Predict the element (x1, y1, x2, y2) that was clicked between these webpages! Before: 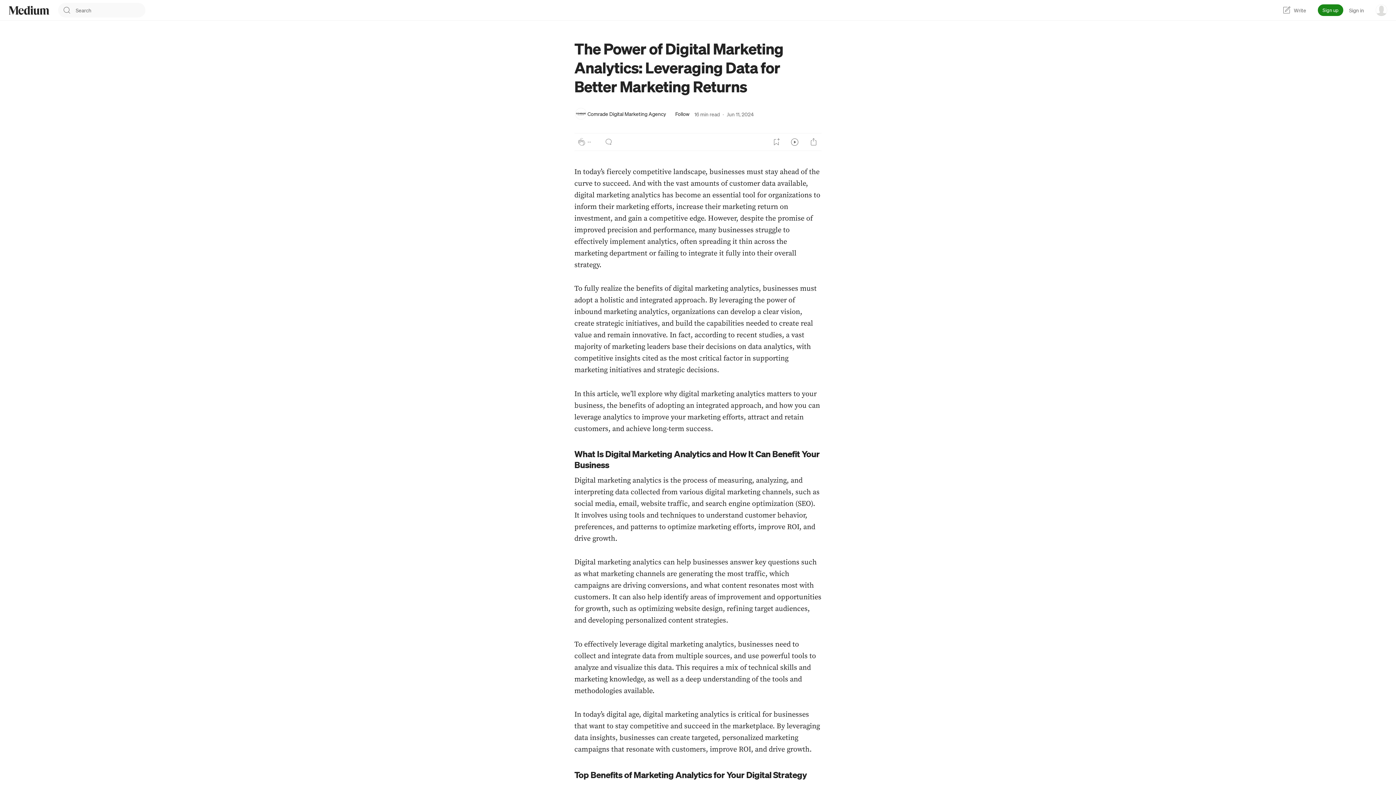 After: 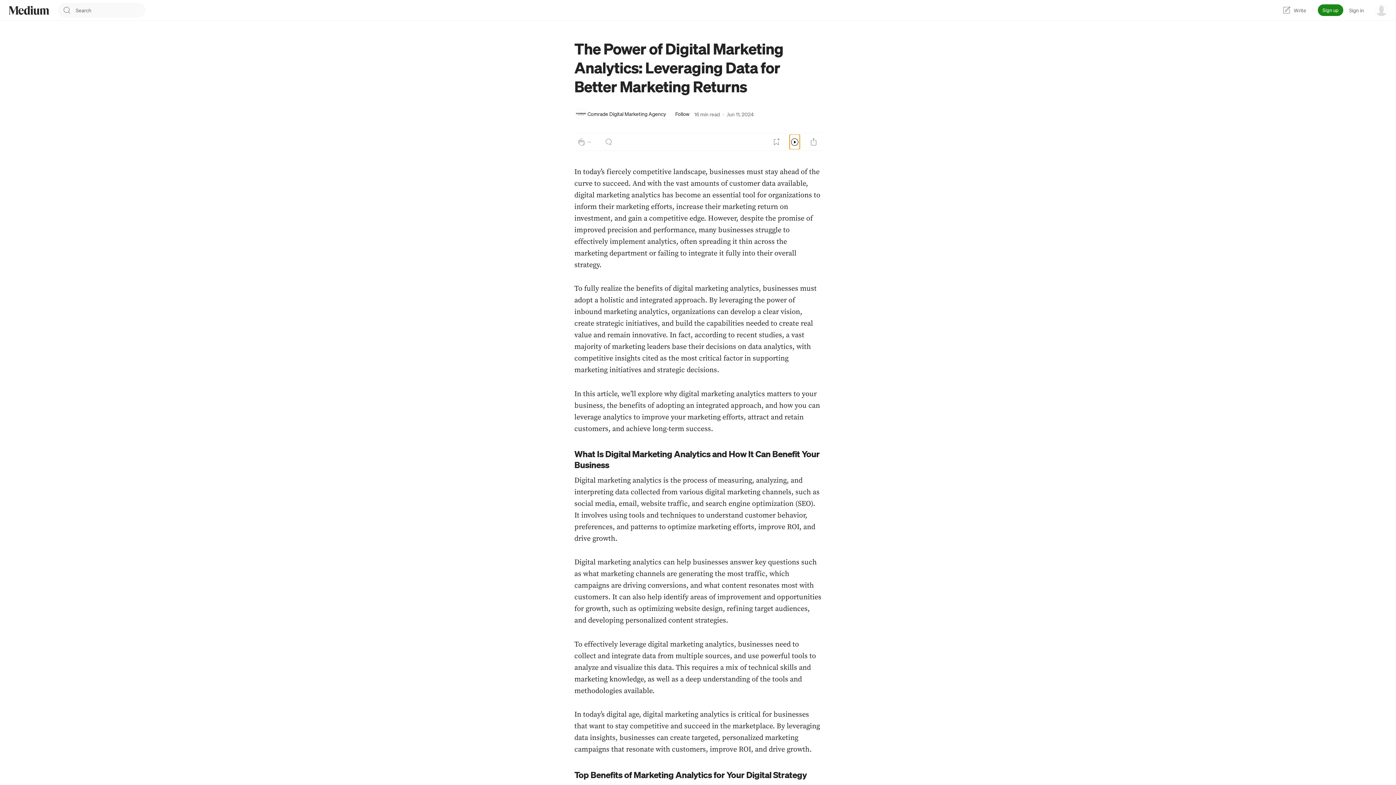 Action: label: Listen bbox: (789, 134, 800, 149)